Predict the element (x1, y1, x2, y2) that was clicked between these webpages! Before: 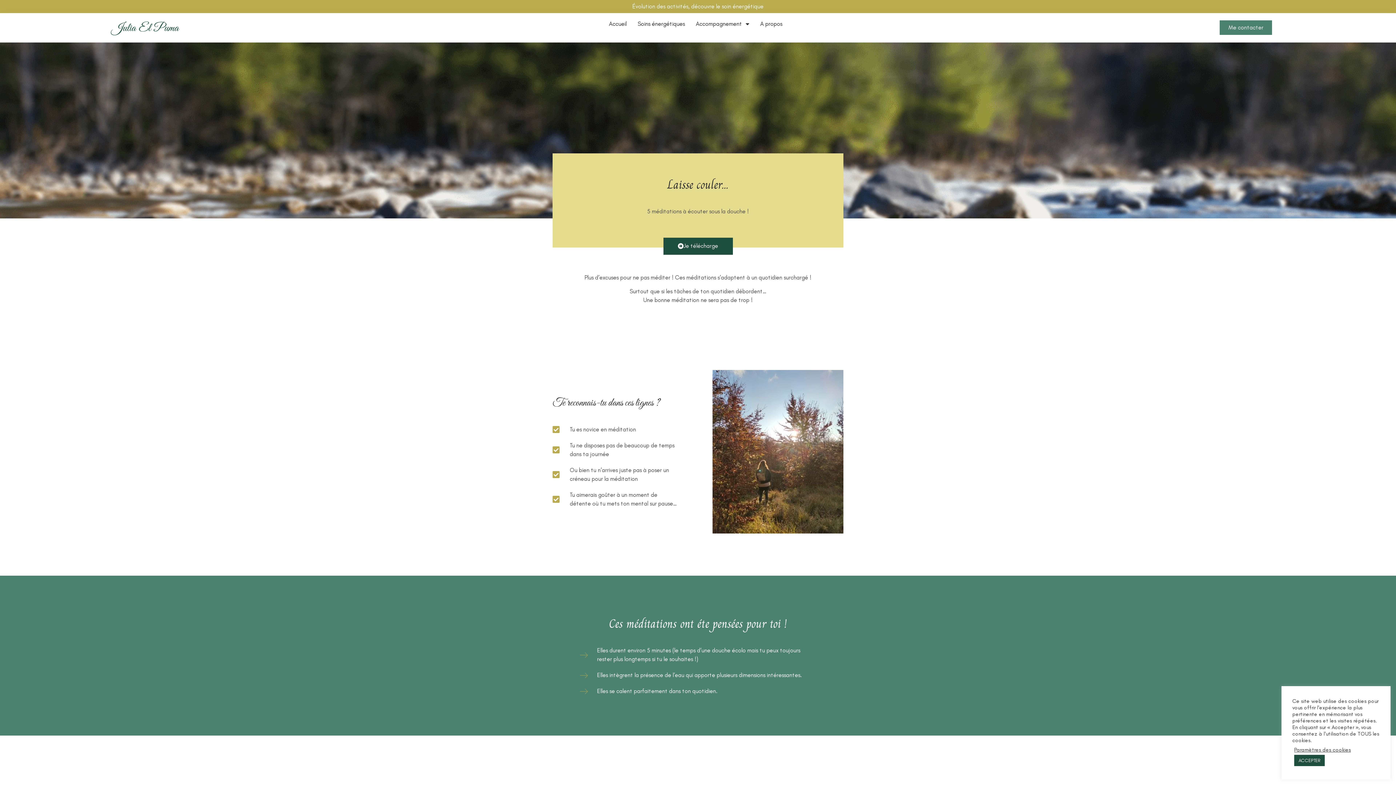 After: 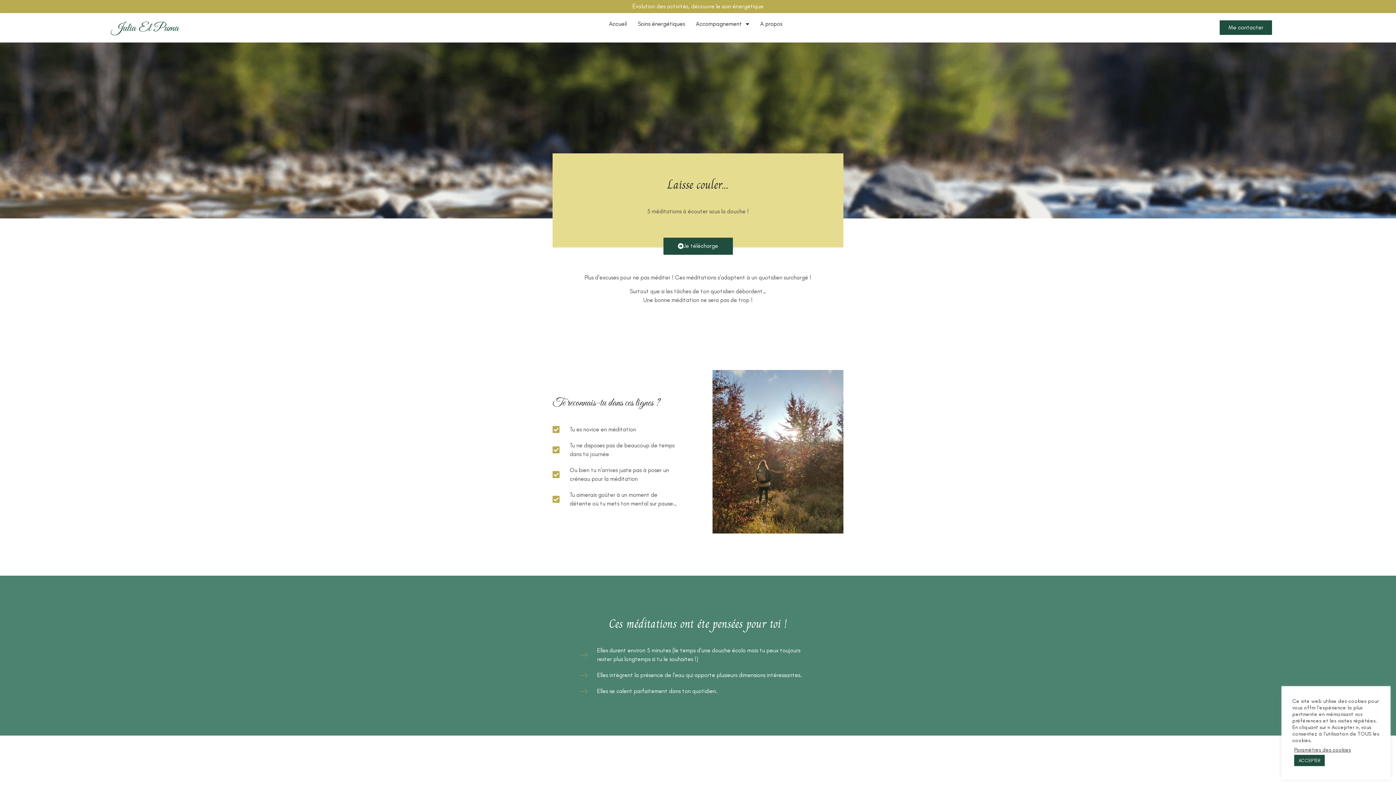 Action: label: Me contacter bbox: (1220, 20, 1272, 34)